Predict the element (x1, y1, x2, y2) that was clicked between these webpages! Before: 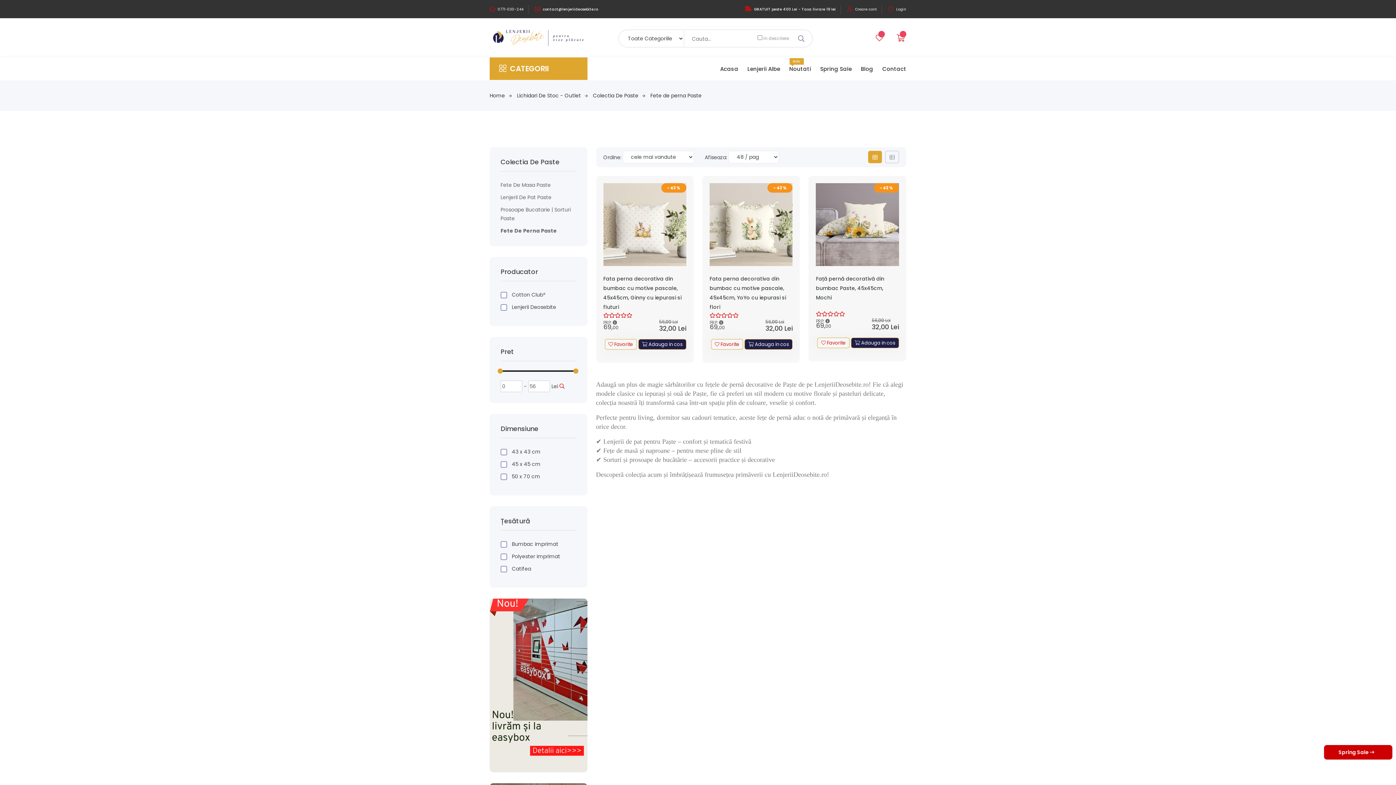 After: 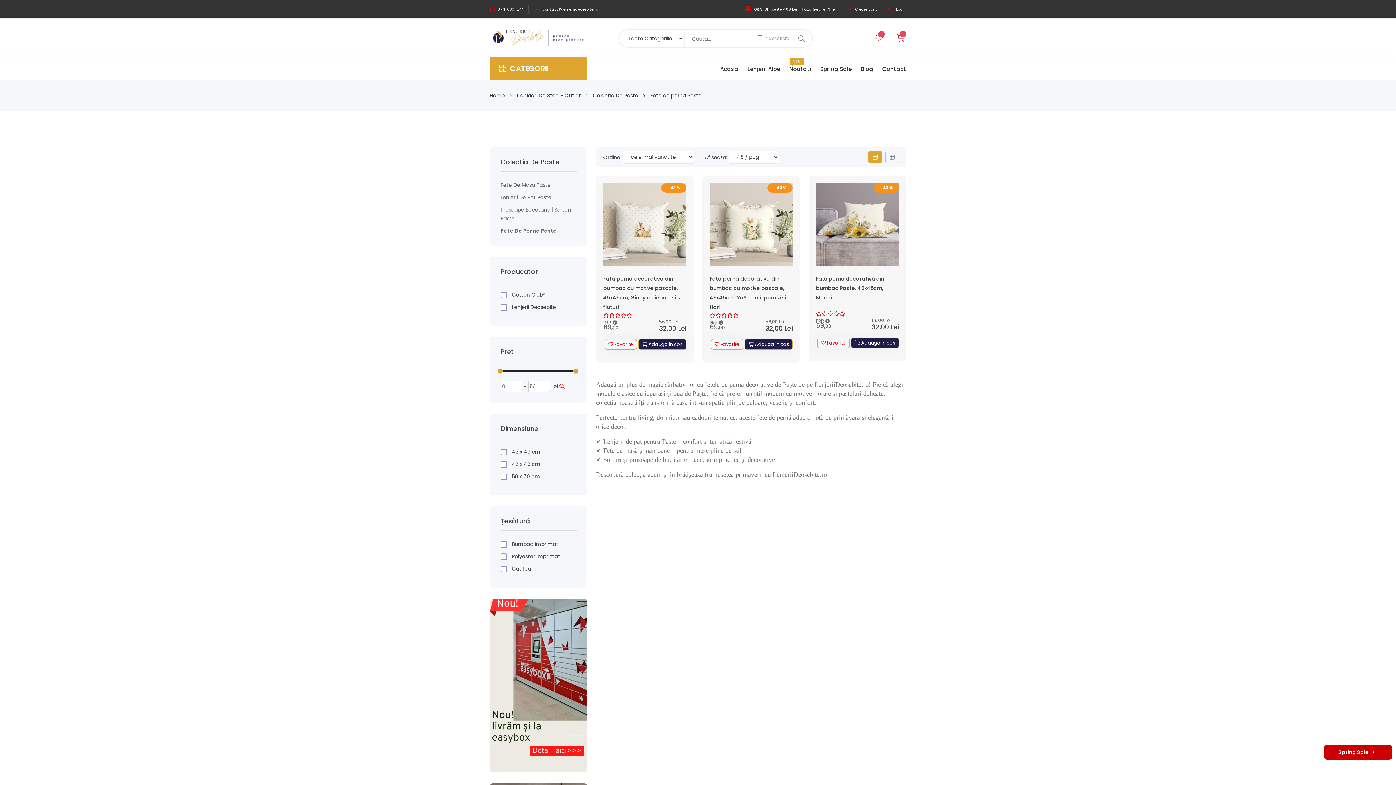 Action: bbox: (868, 150, 882, 163)